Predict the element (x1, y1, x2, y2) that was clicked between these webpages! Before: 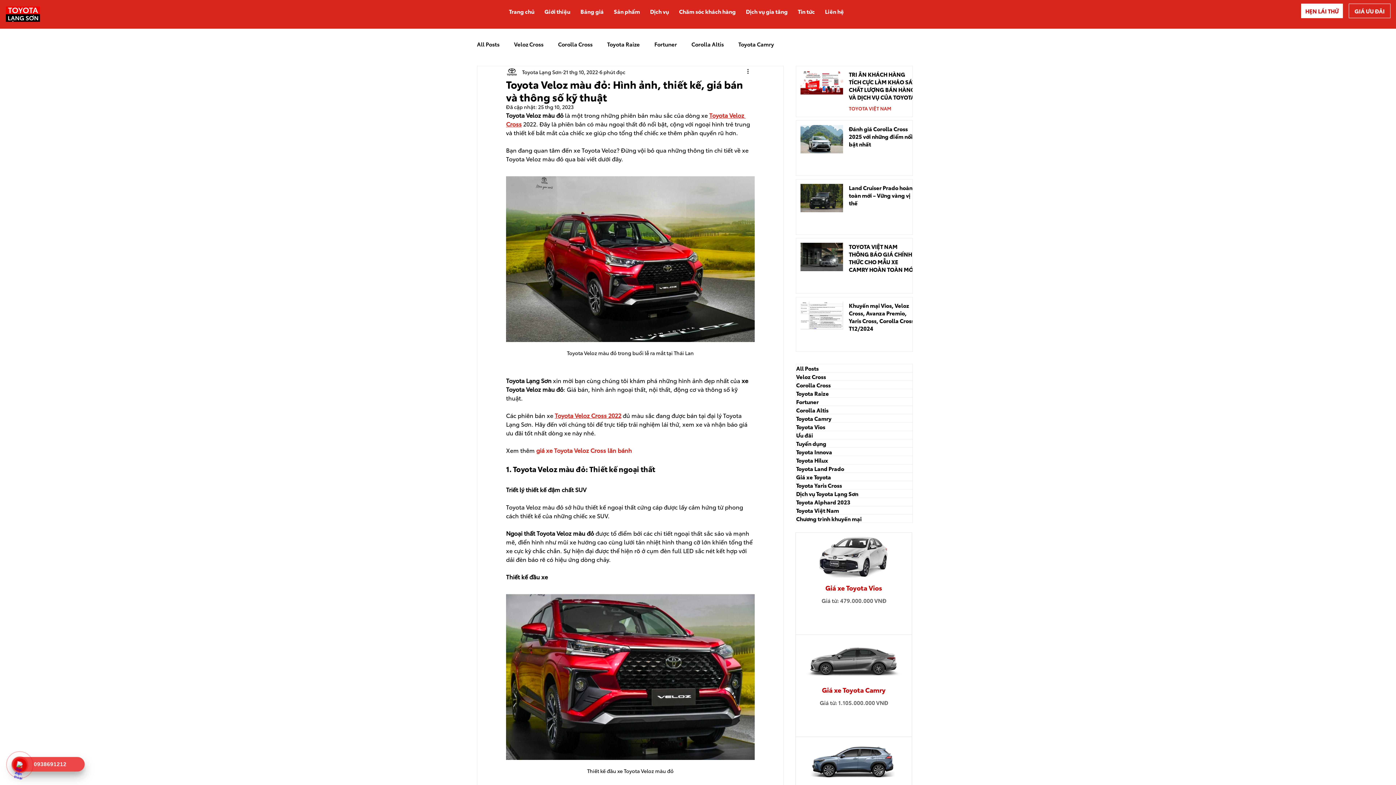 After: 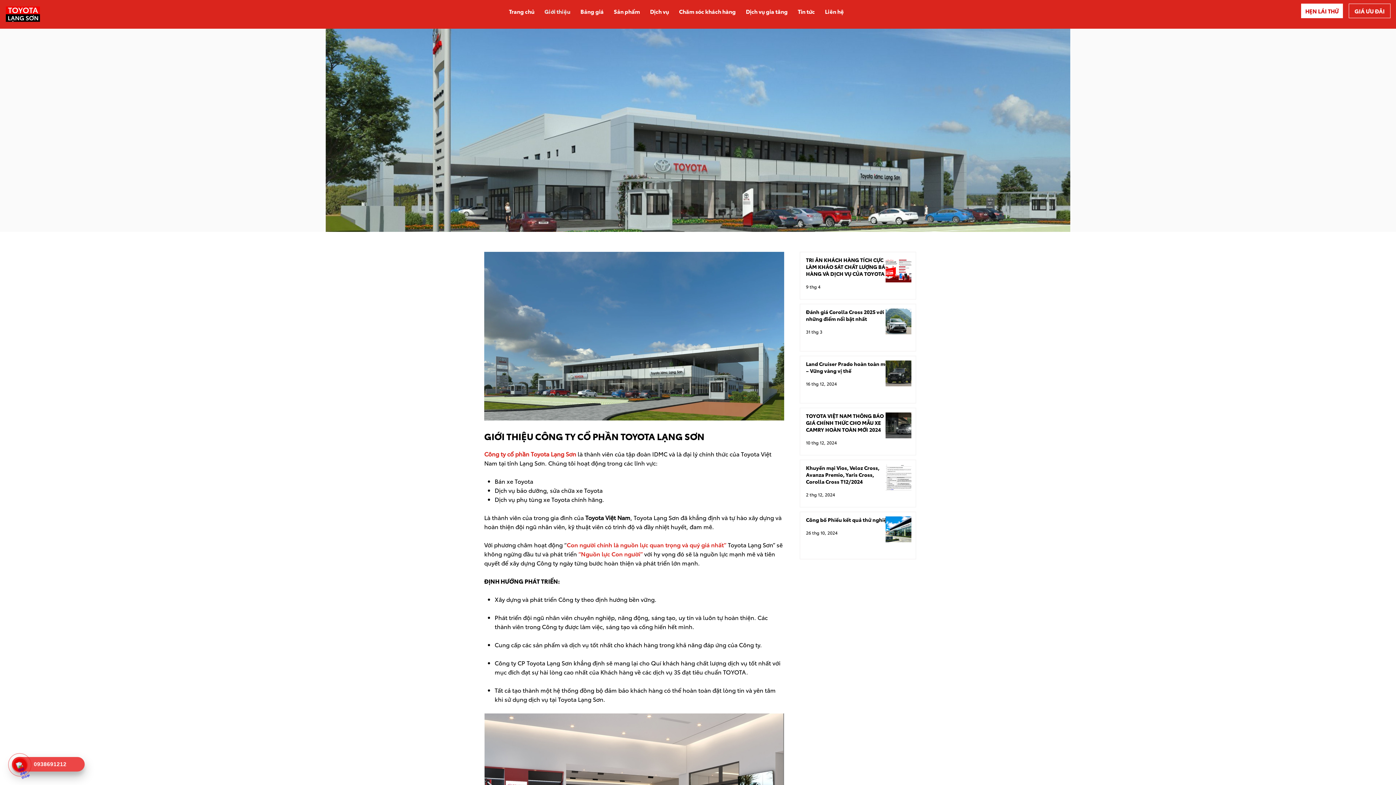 Action: bbox: (540, 3, 574, 18) label: Giới thiệu